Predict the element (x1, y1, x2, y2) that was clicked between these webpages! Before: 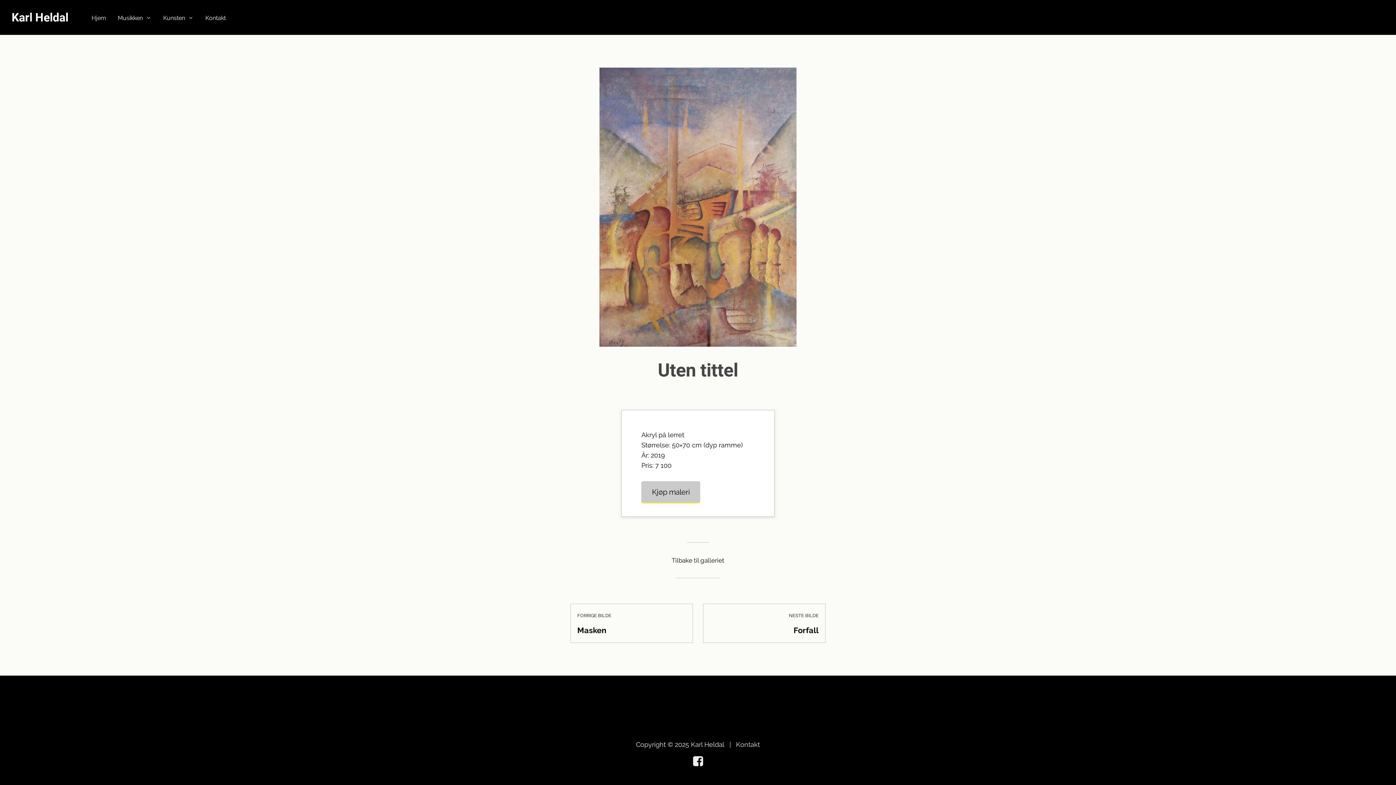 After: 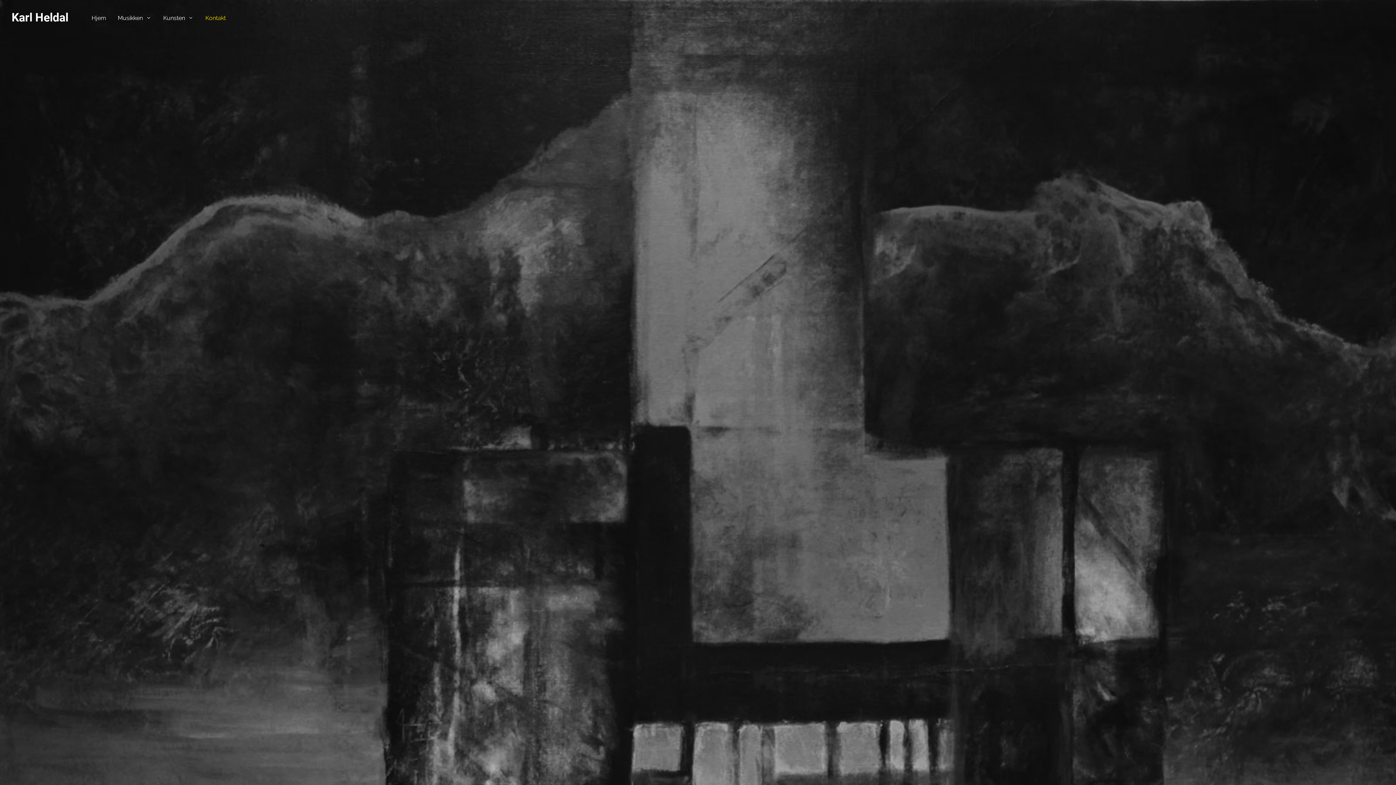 Action: label: Kontakt bbox: (199, 8, 231, 27)